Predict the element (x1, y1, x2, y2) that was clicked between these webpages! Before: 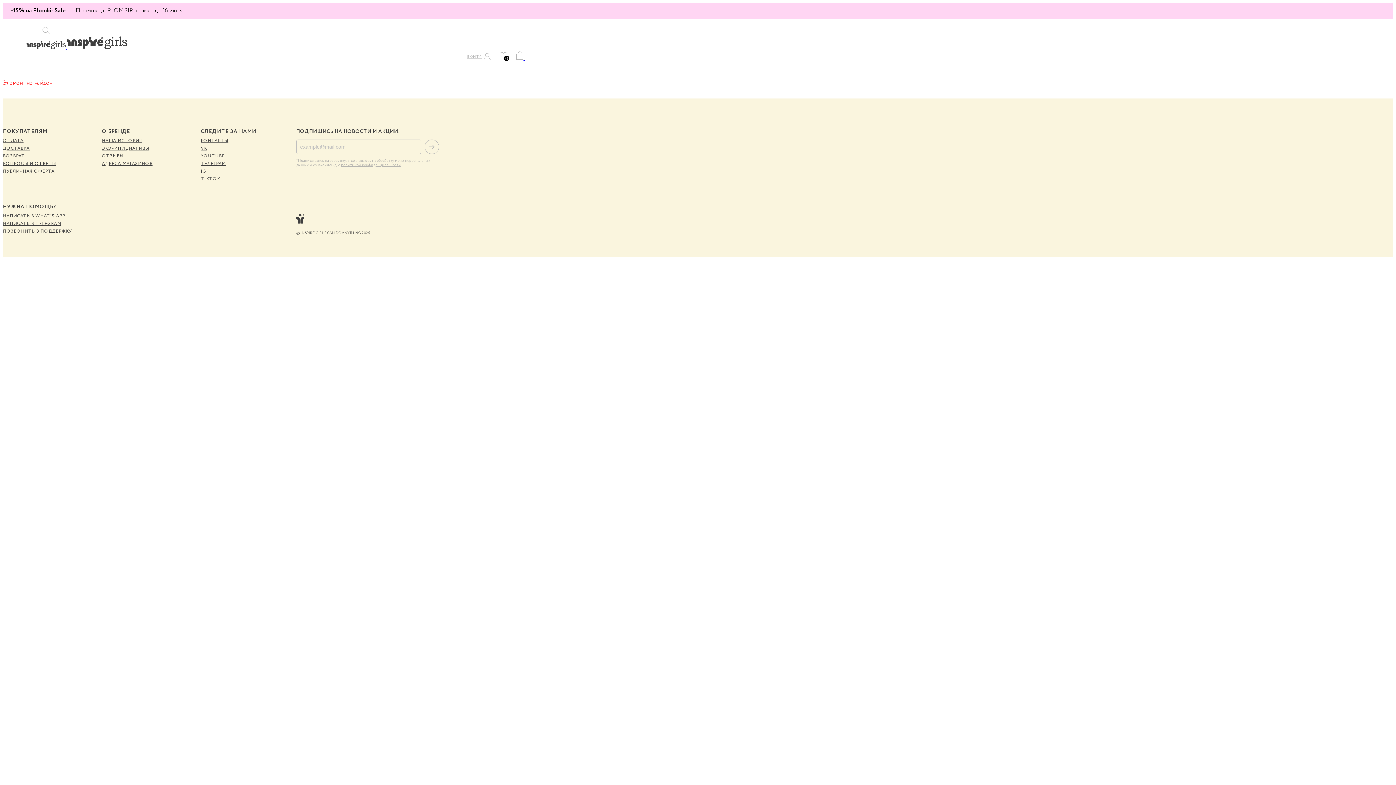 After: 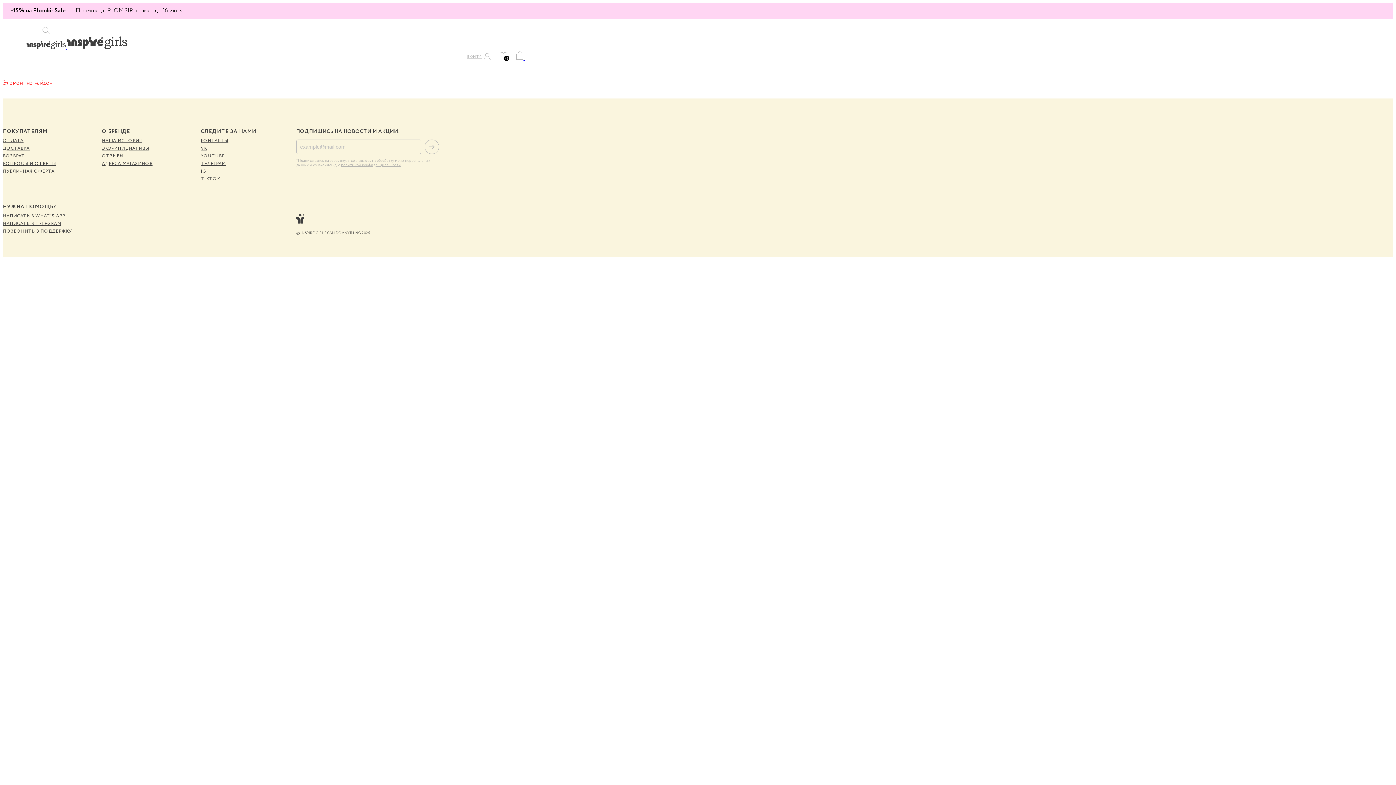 Action: label: ПОЗВОНИТЬ В ПОДДЕРЖКУ bbox: (2, 228, 72, 234)